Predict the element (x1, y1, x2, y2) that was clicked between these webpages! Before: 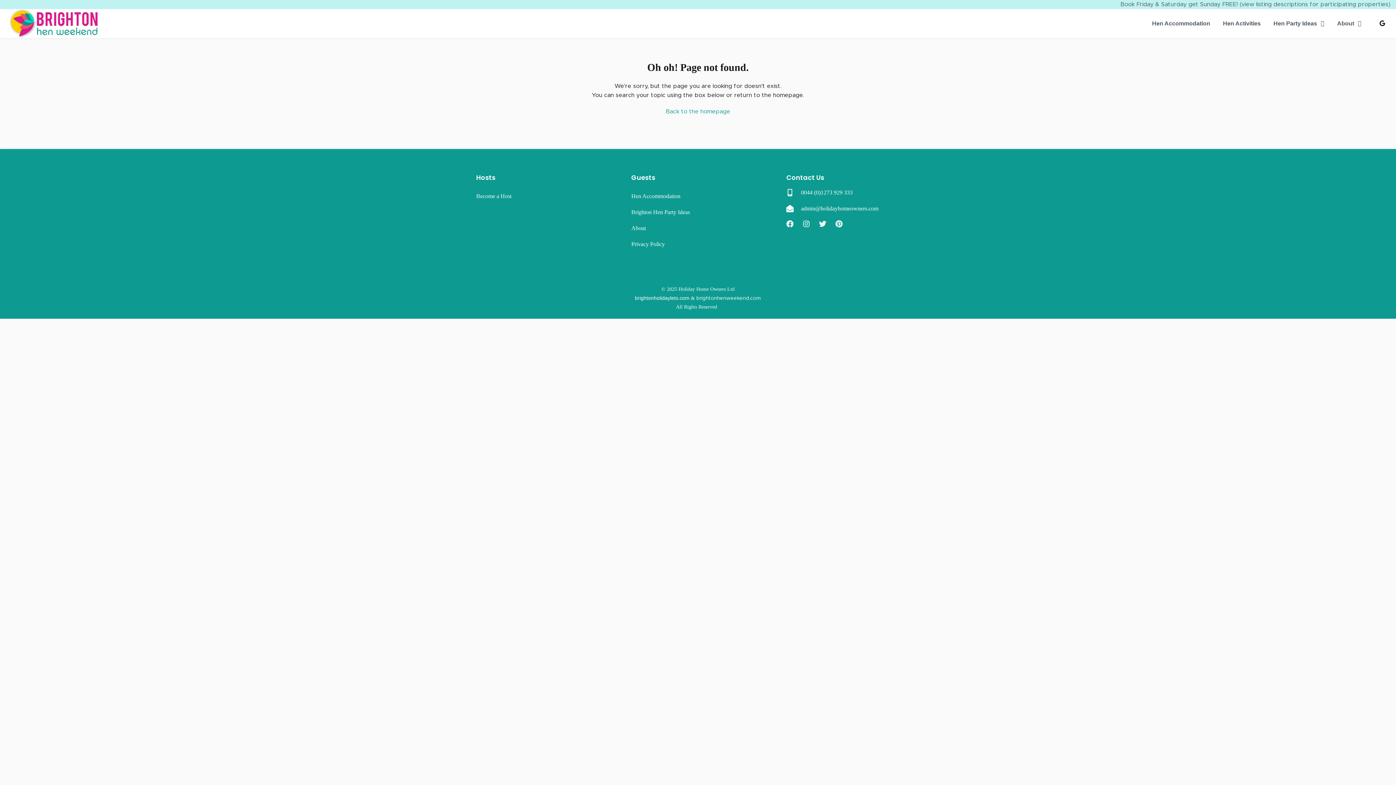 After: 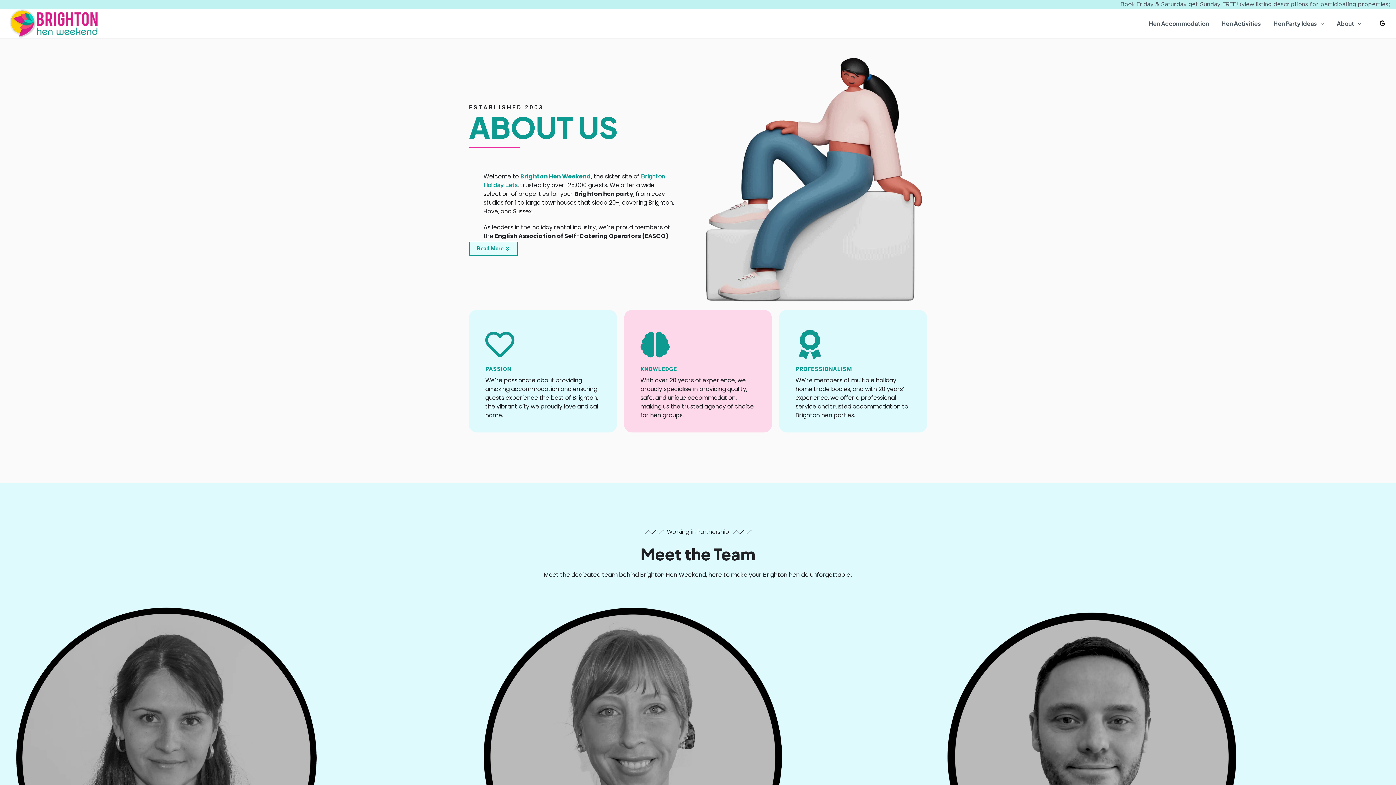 Action: bbox: (631, 220, 764, 236) label: About